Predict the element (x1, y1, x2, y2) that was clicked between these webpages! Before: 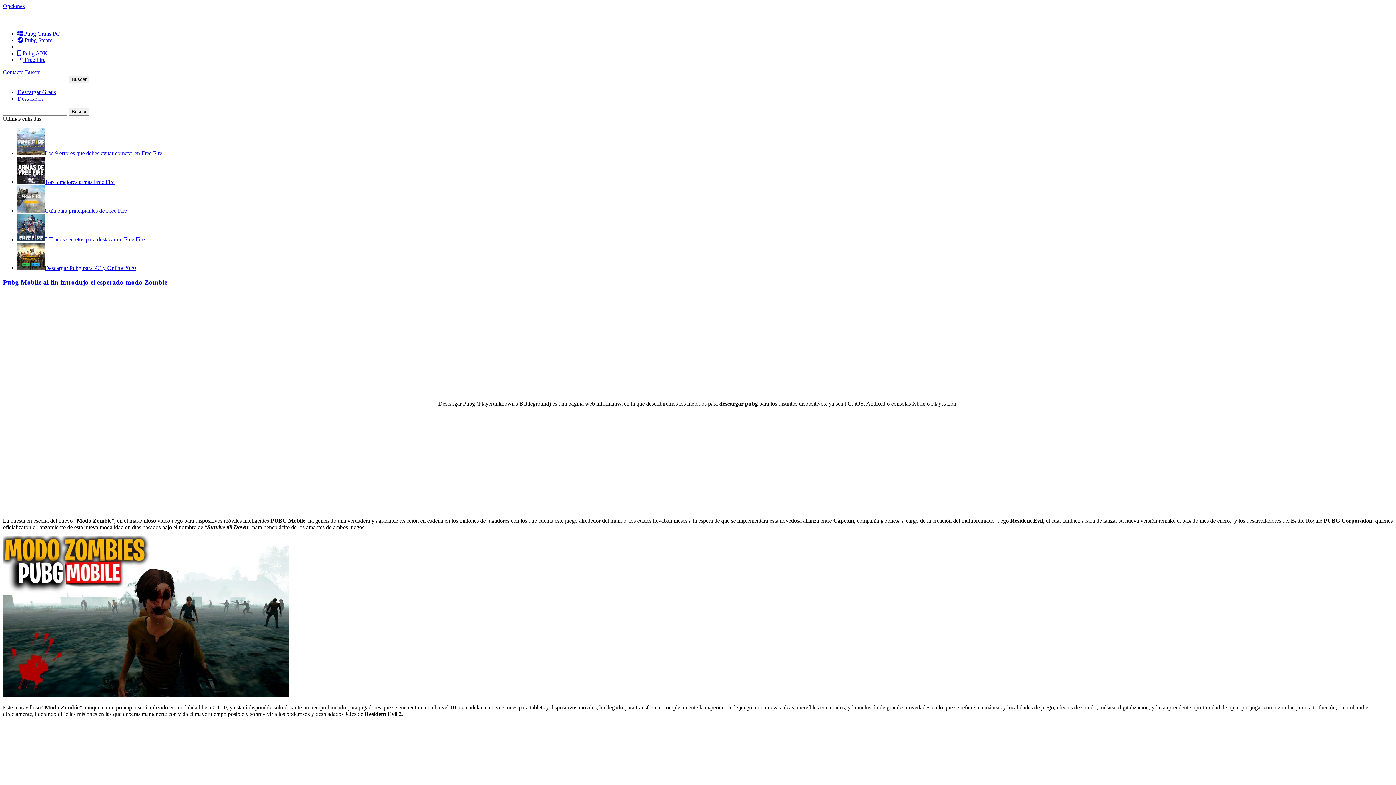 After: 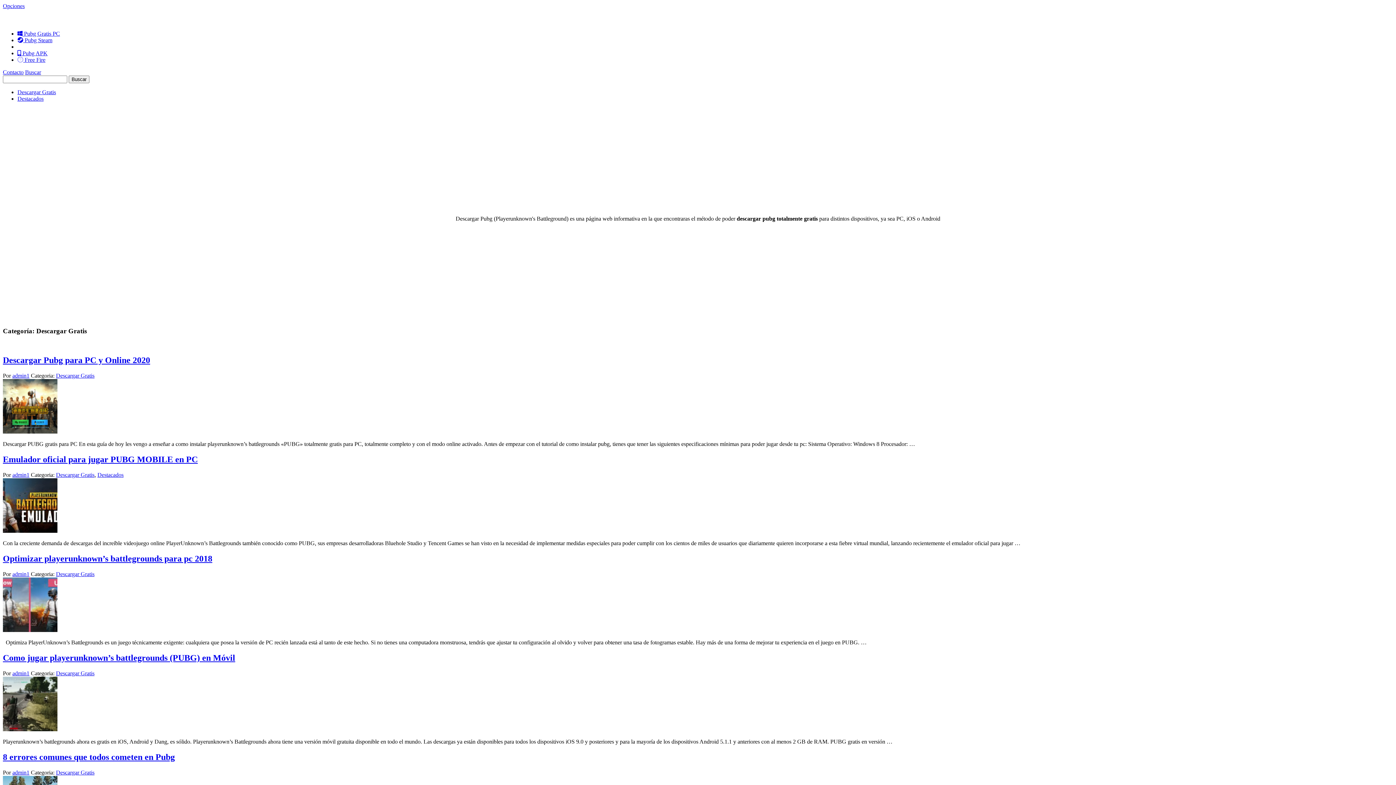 Action: label: Descargar Gratis bbox: (17, 89, 56, 95)